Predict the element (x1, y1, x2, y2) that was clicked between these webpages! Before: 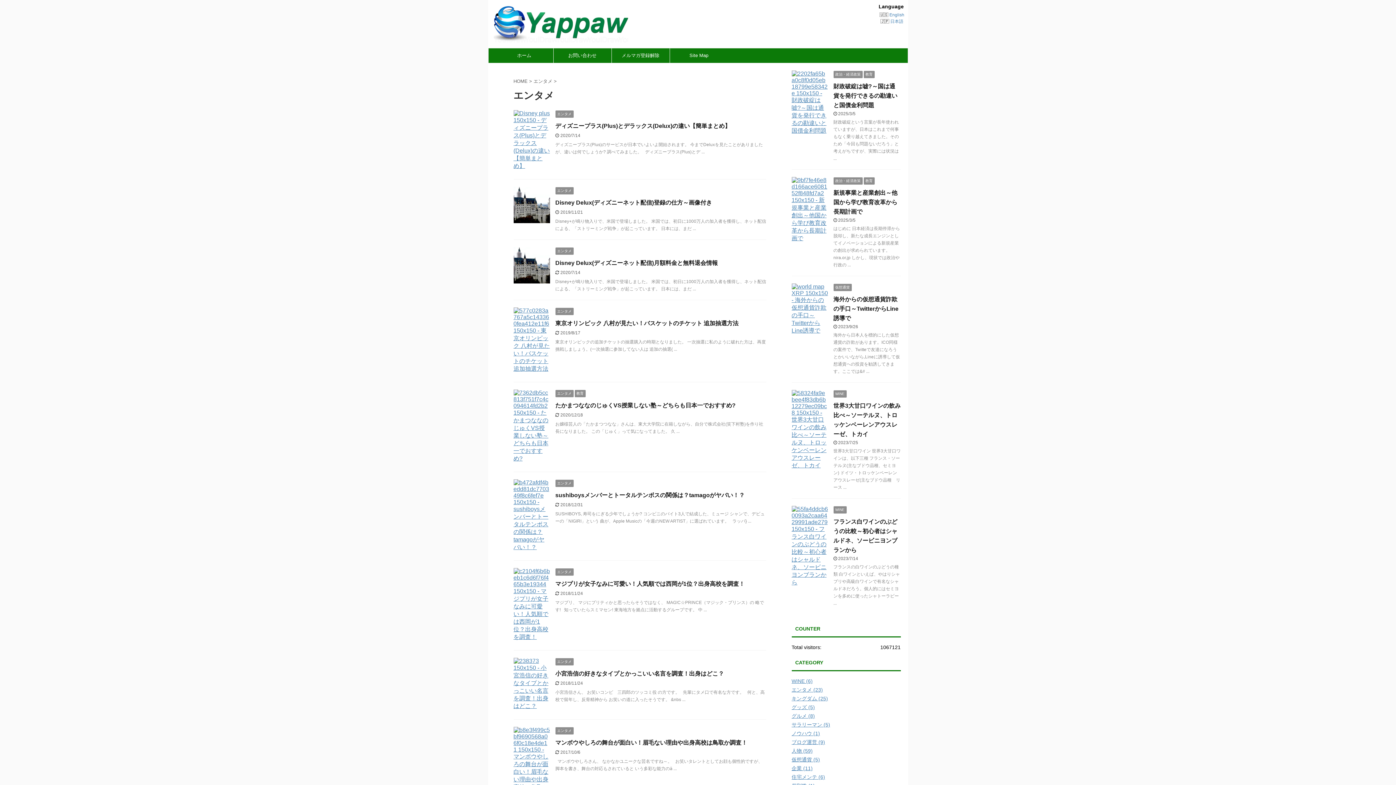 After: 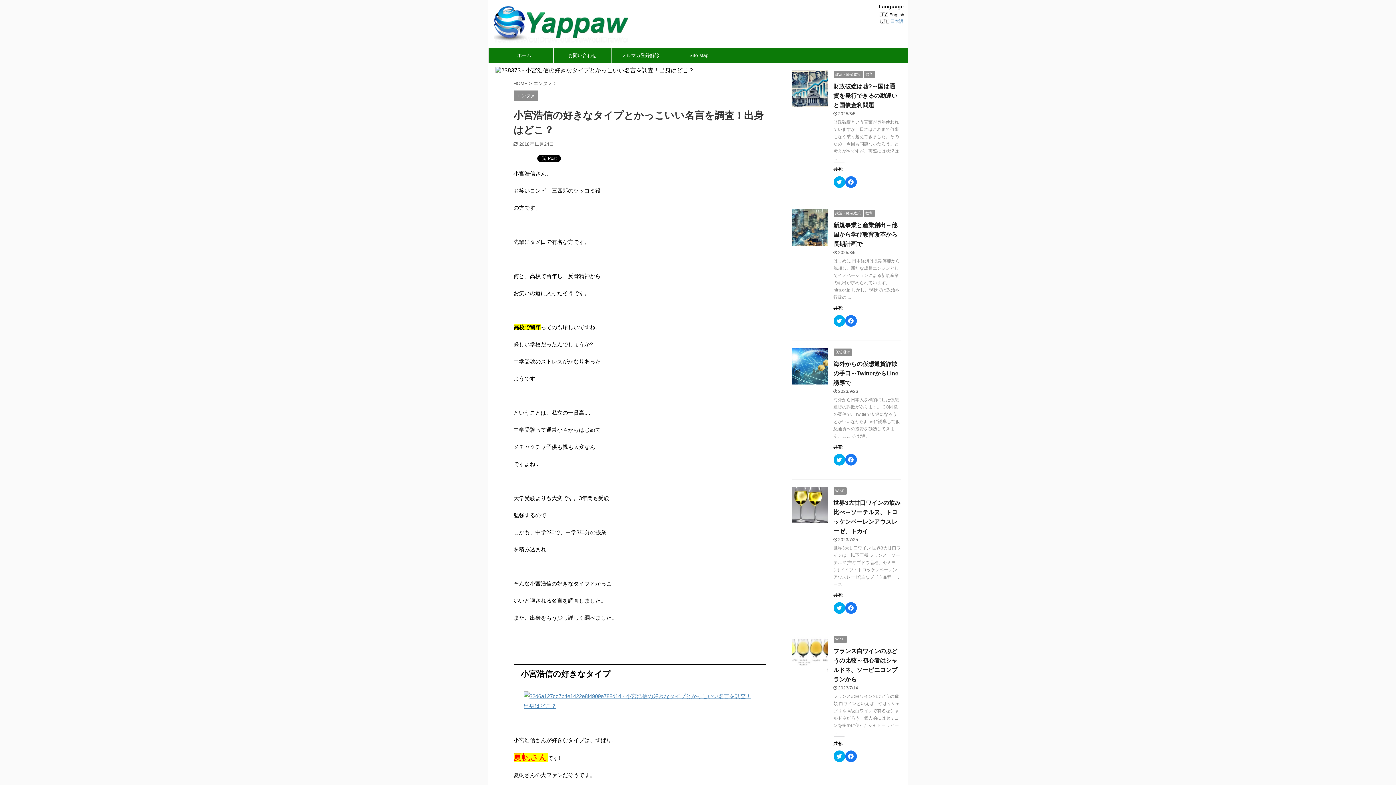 Action: bbox: (555, 670, 724, 676) label: 小宮浩信の好きなタイプとかっこいい名言を調査！出身はどこ？